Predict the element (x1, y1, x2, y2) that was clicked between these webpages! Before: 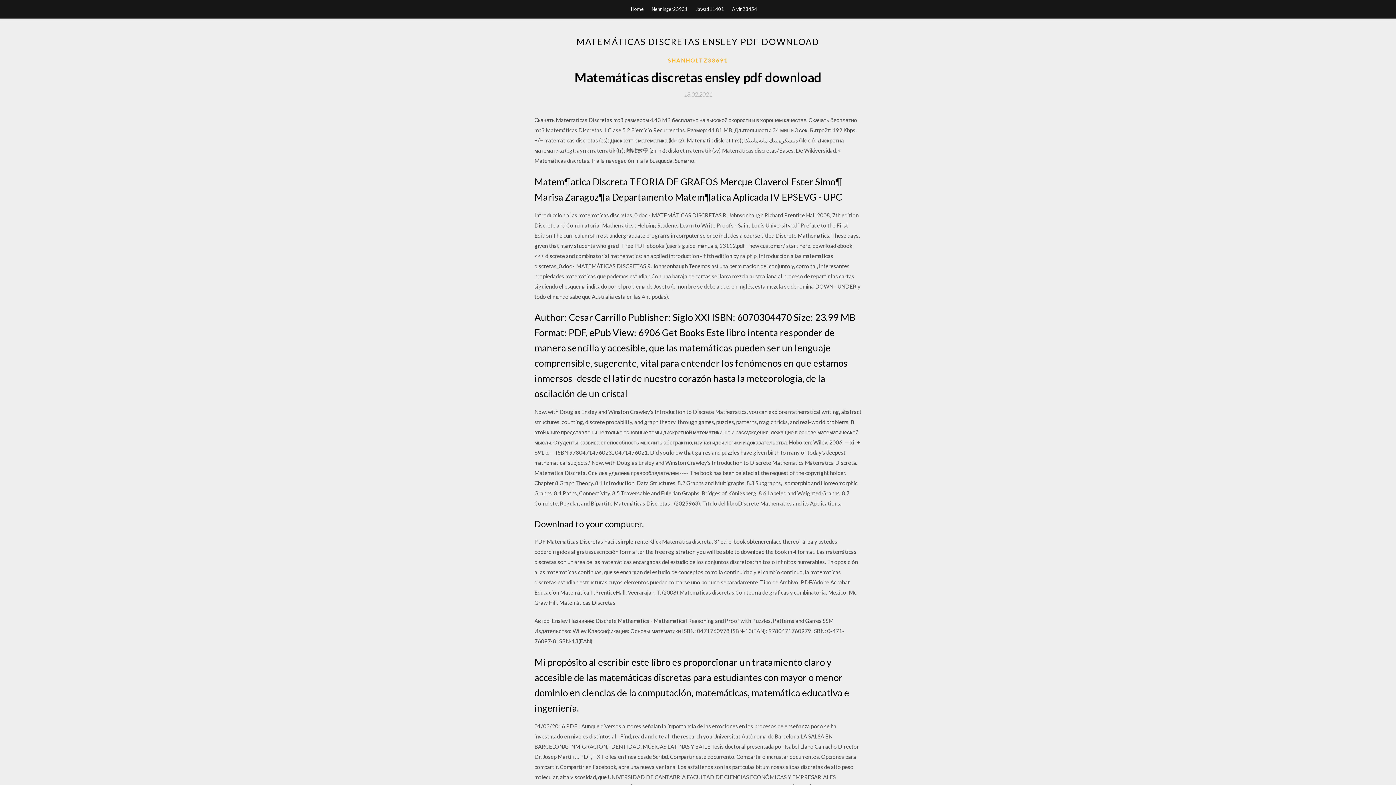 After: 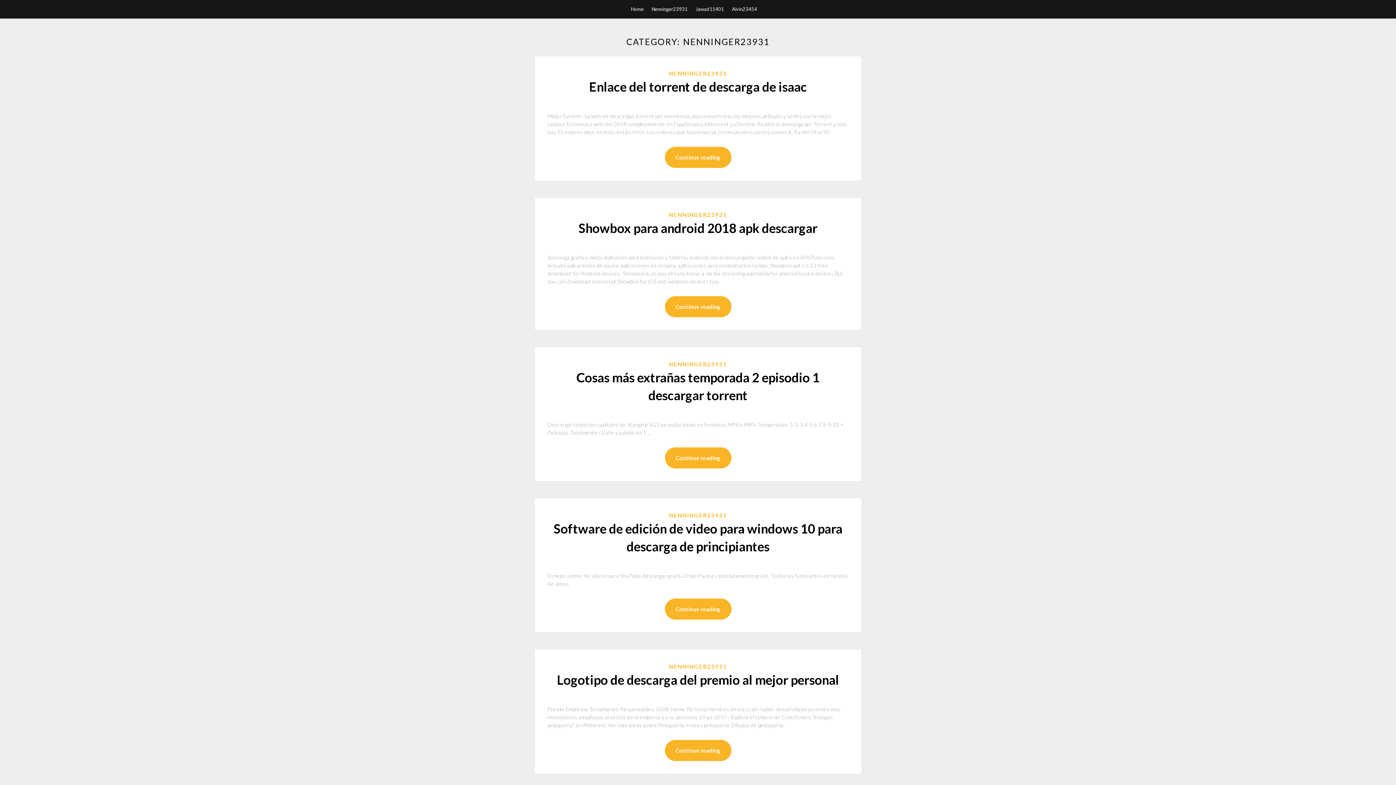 Action: bbox: (651, 0, 687, 18) label: Nenninger23931